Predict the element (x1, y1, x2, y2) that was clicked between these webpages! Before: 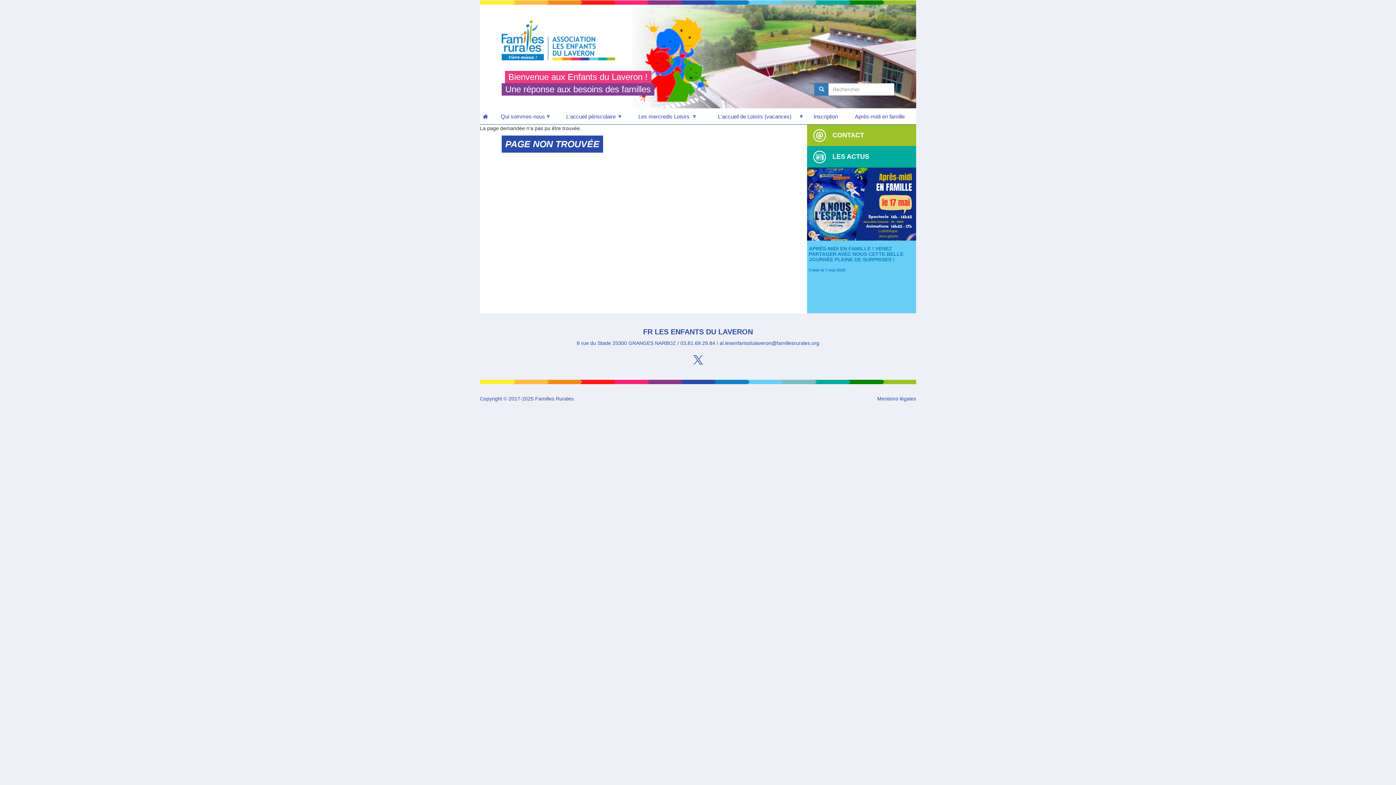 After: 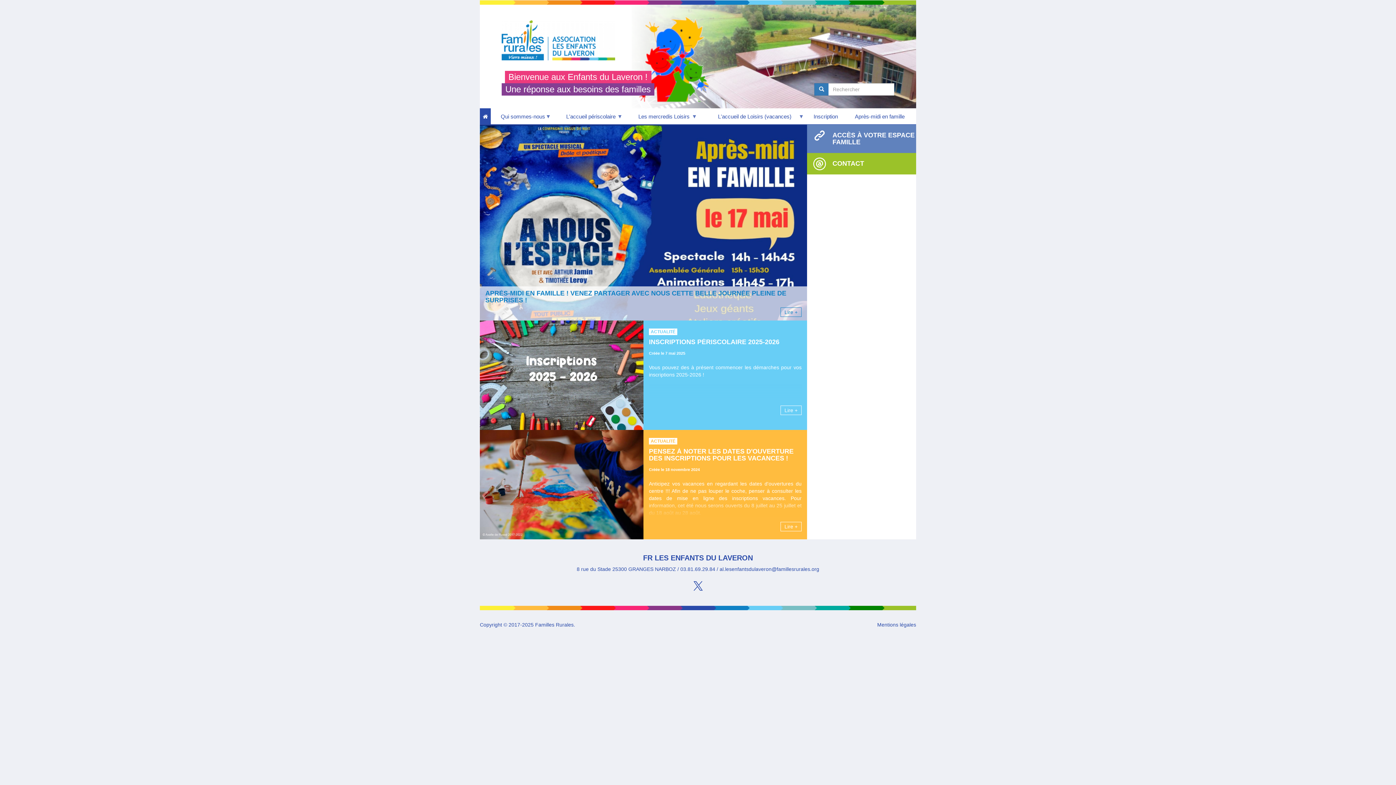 Action: bbox: (501, 20, 620, 60)